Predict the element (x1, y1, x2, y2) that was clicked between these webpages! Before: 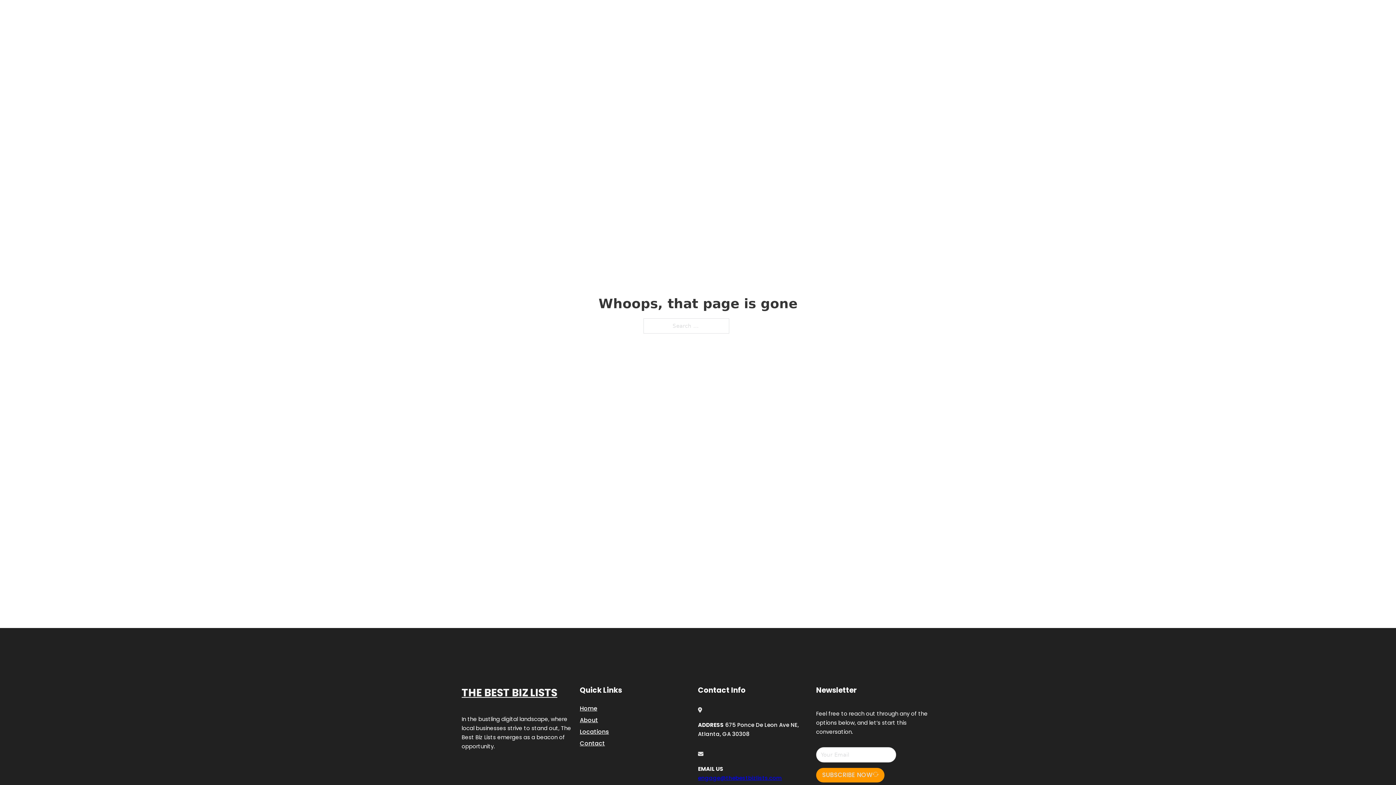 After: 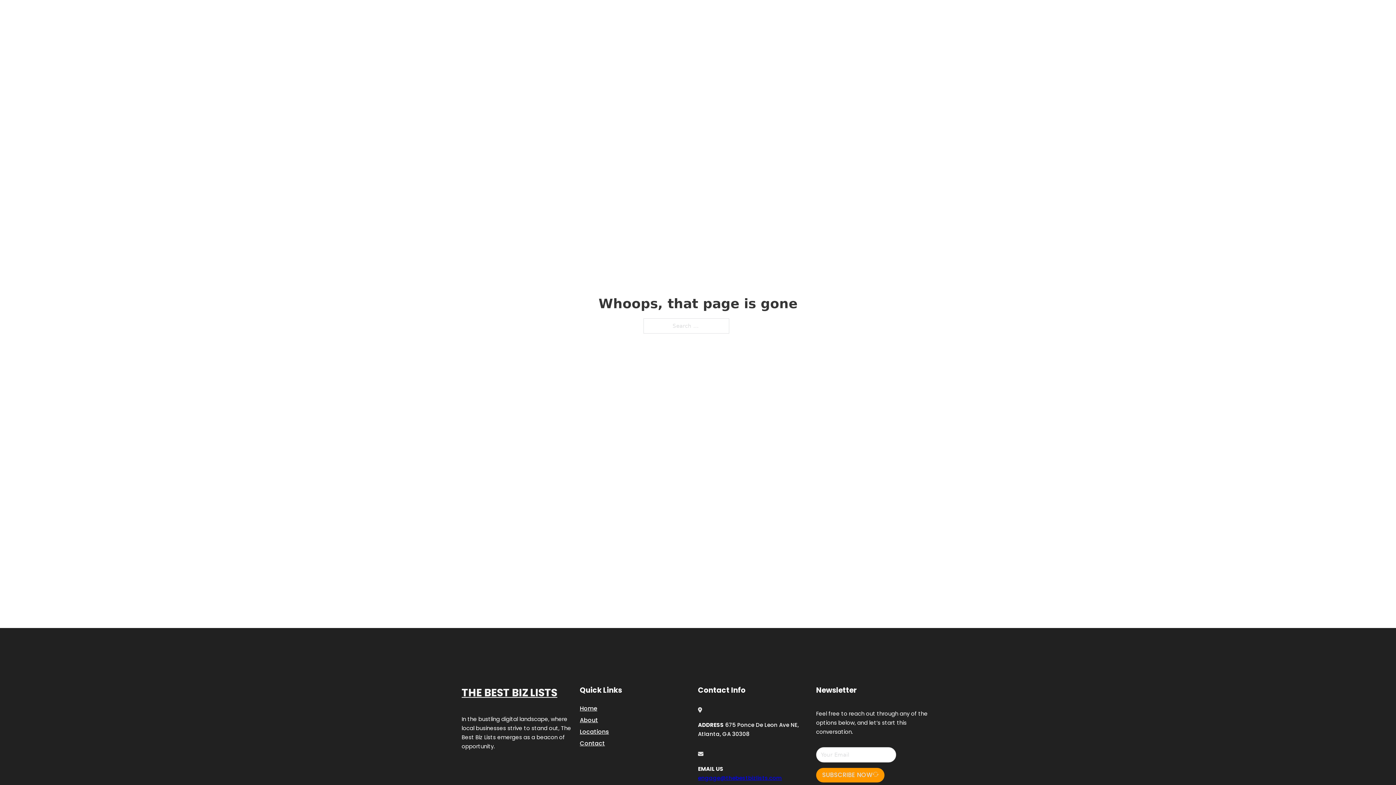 Action: label: engage@thebestbizlists.com bbox: (698, 774, 782, 782)